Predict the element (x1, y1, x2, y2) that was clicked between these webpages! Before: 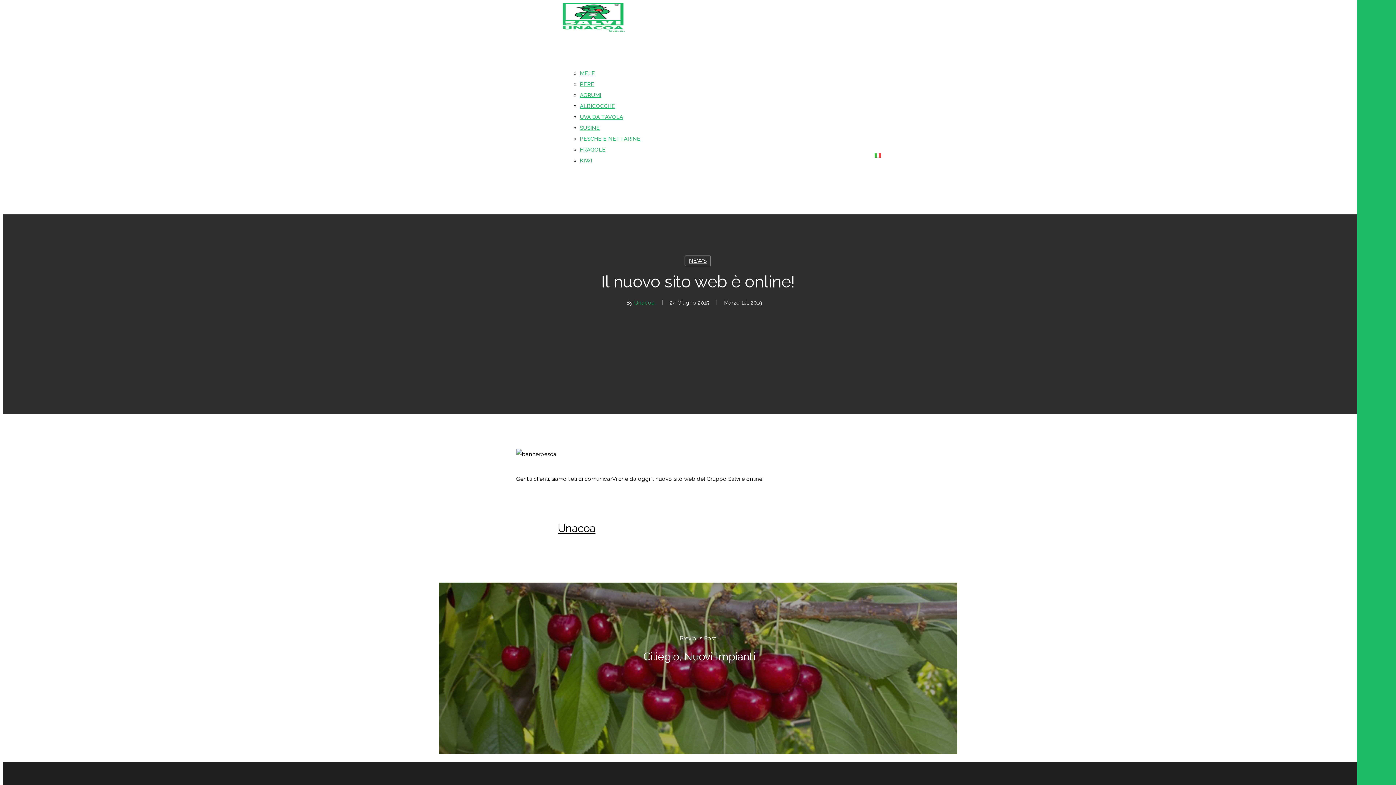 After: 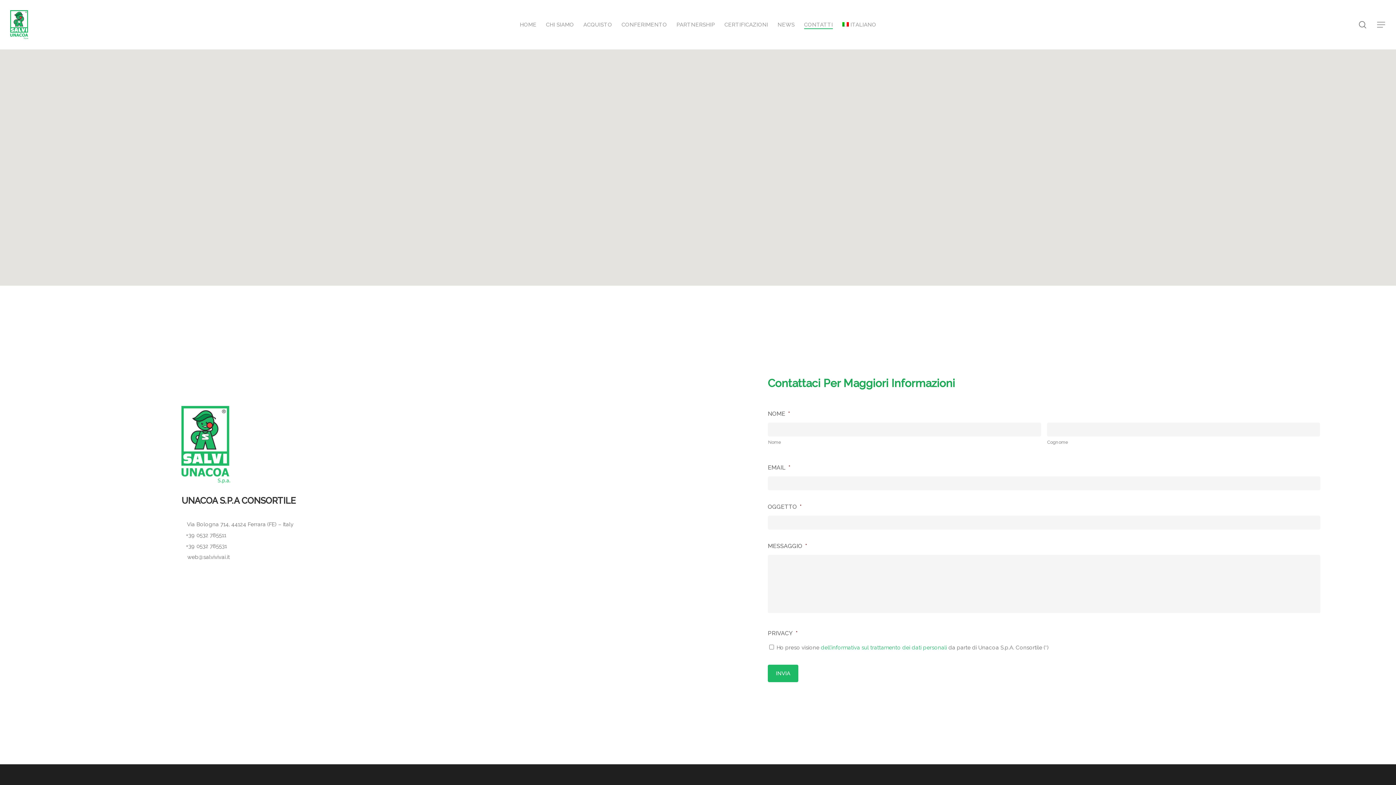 Action: label: CONTATTI bbox: (835, 152, 864, 159)